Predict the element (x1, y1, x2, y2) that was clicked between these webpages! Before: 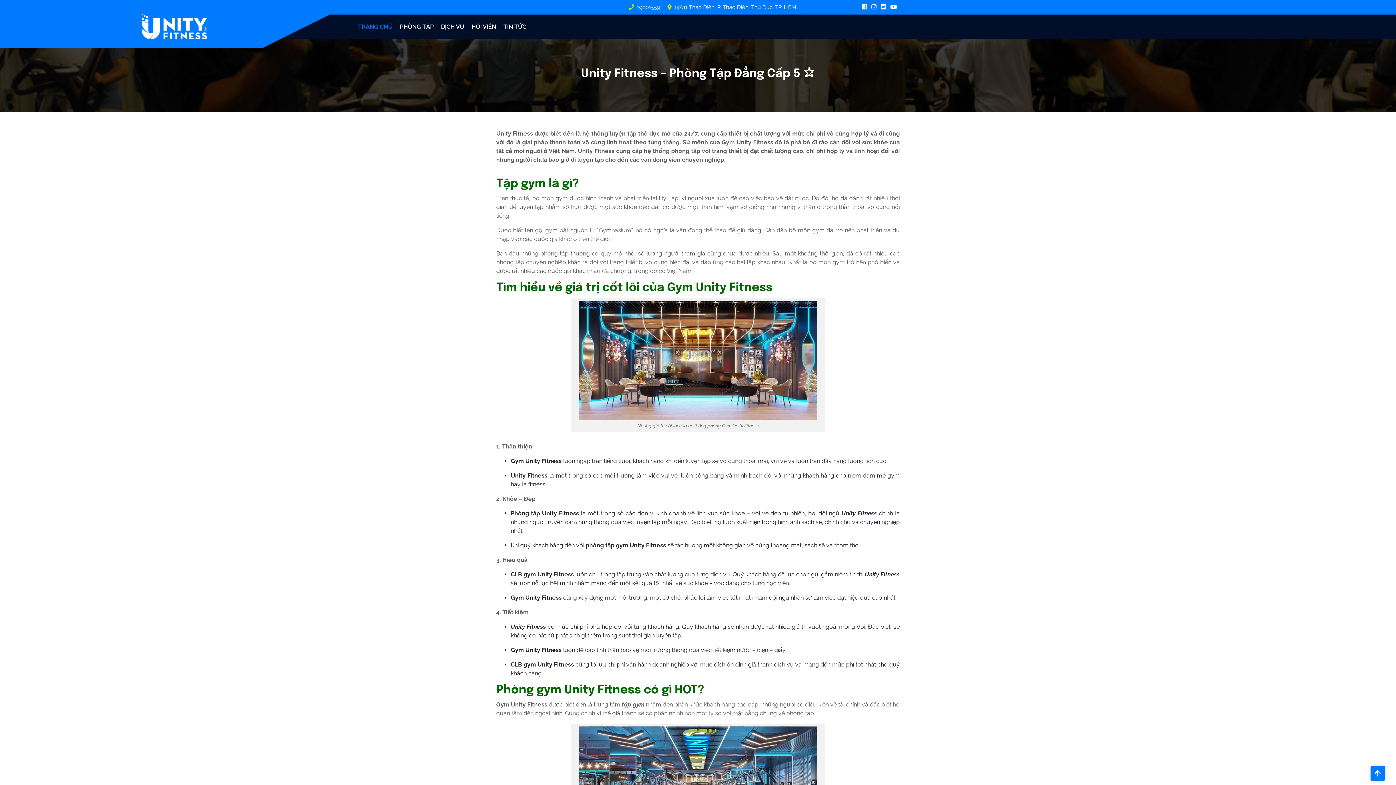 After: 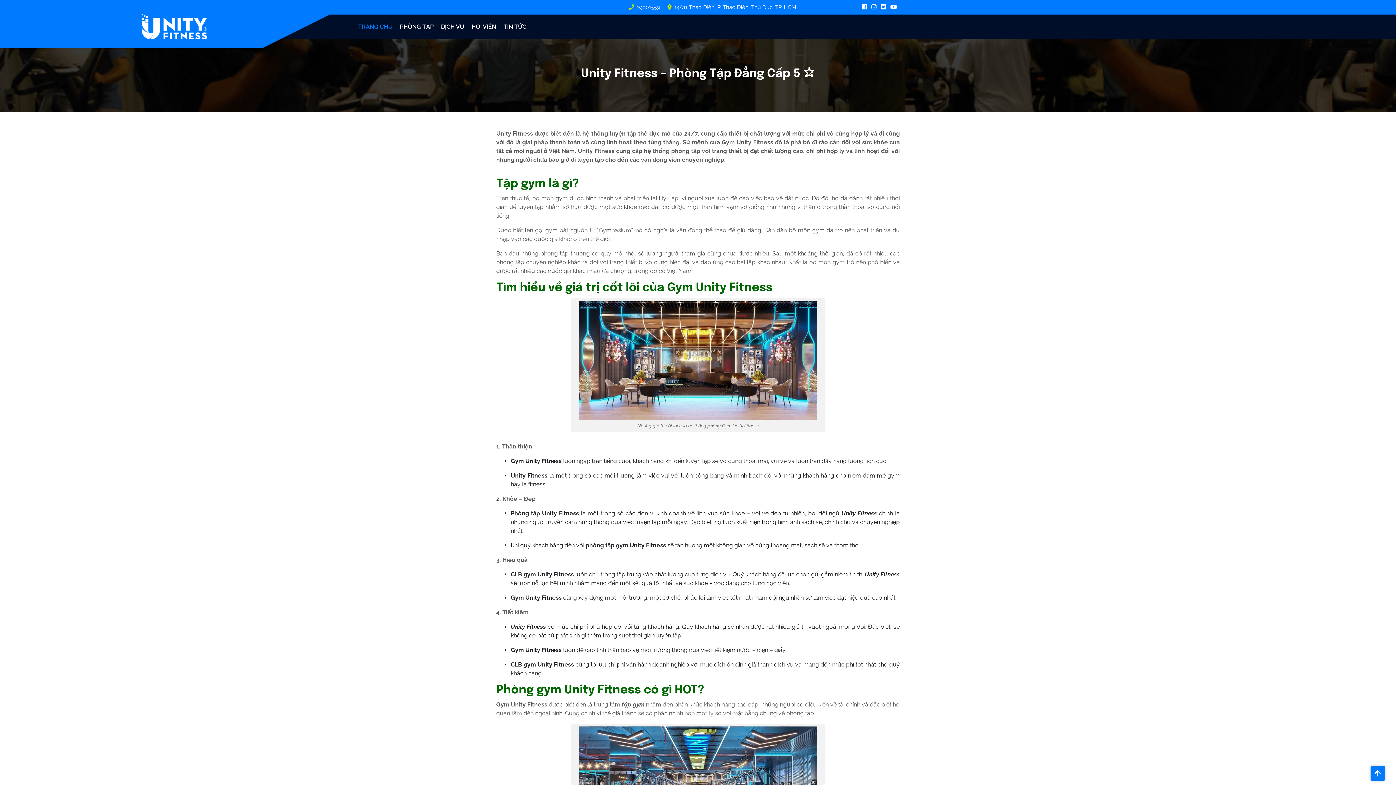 Action: label: 19001559 bbox: (628, 3, 666, 10)